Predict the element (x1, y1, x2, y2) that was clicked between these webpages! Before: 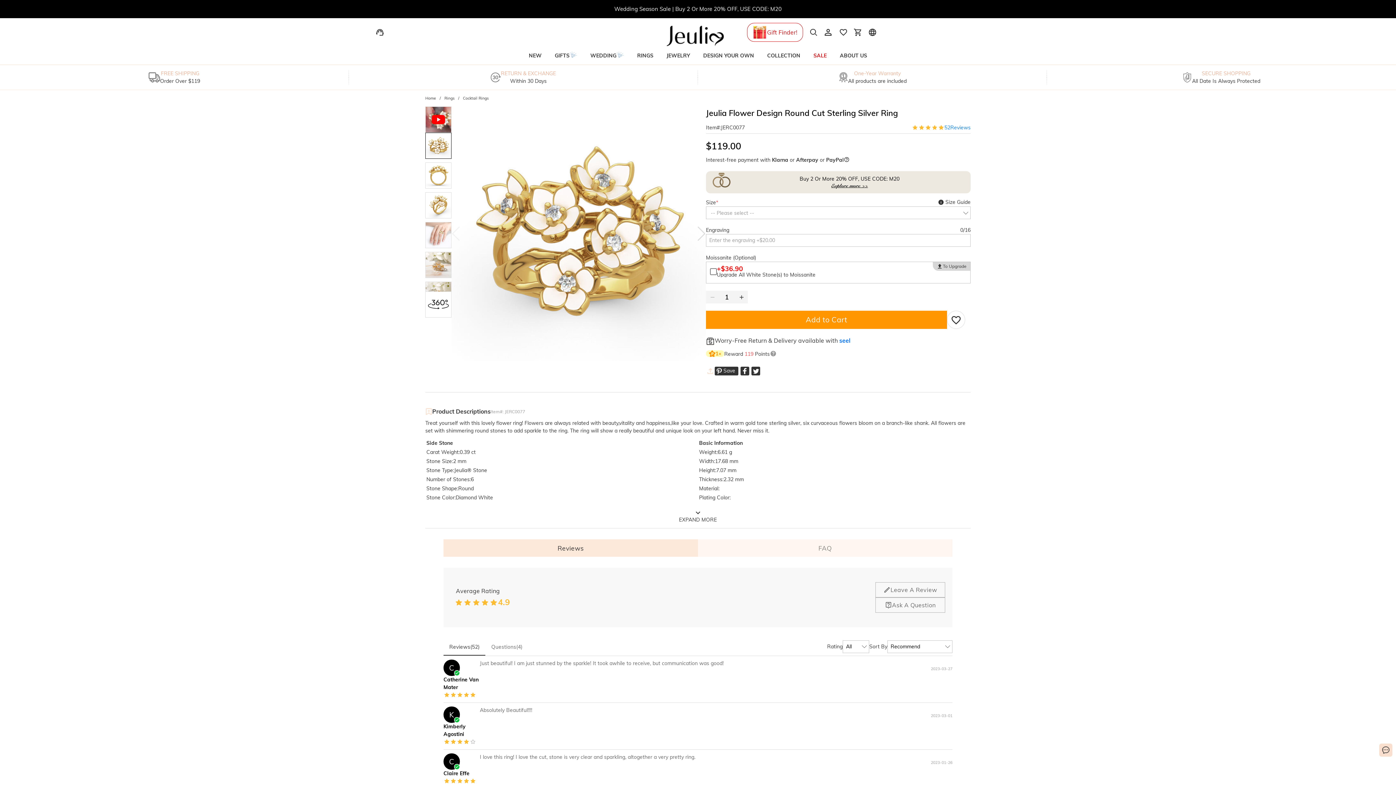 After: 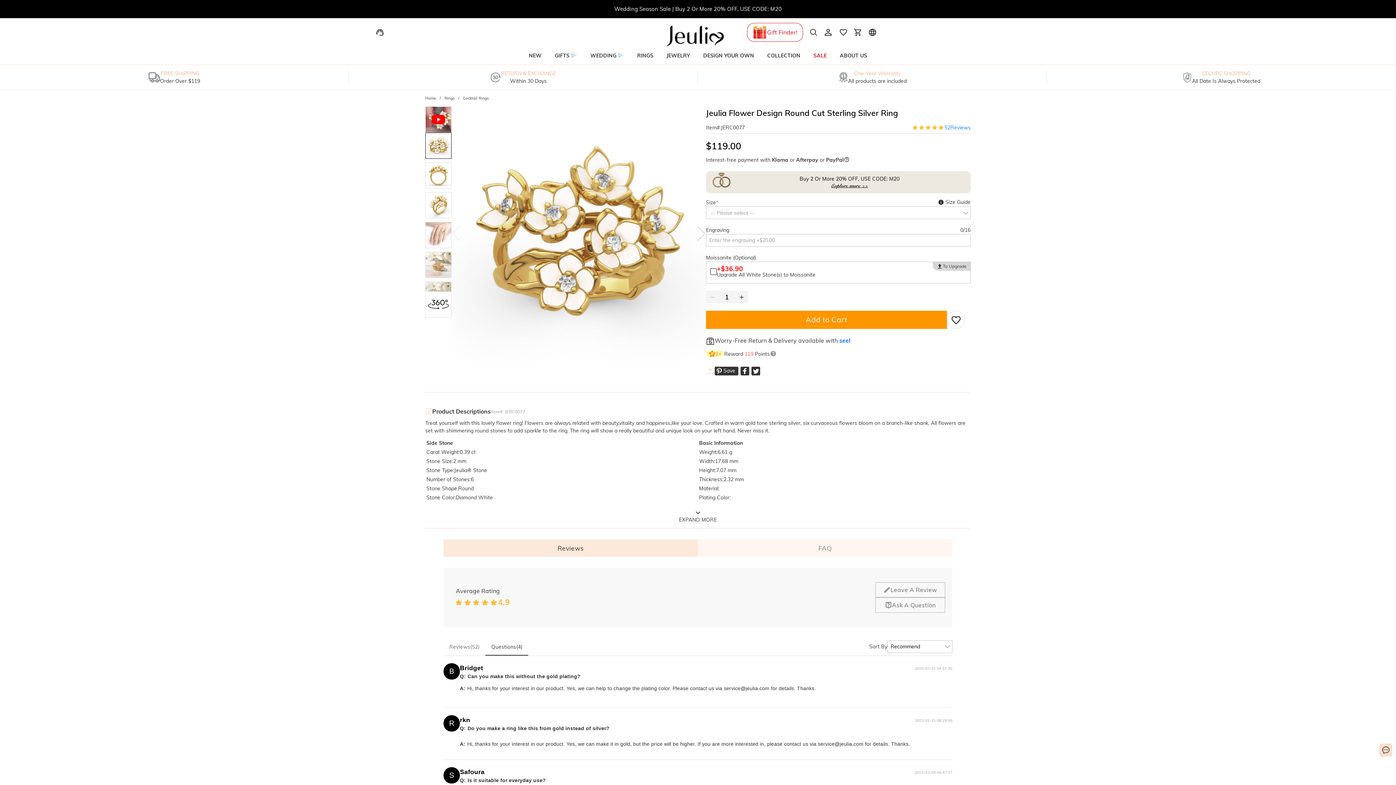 Action: bbox: (485, 638, 528, 656) label: Questions
(4)